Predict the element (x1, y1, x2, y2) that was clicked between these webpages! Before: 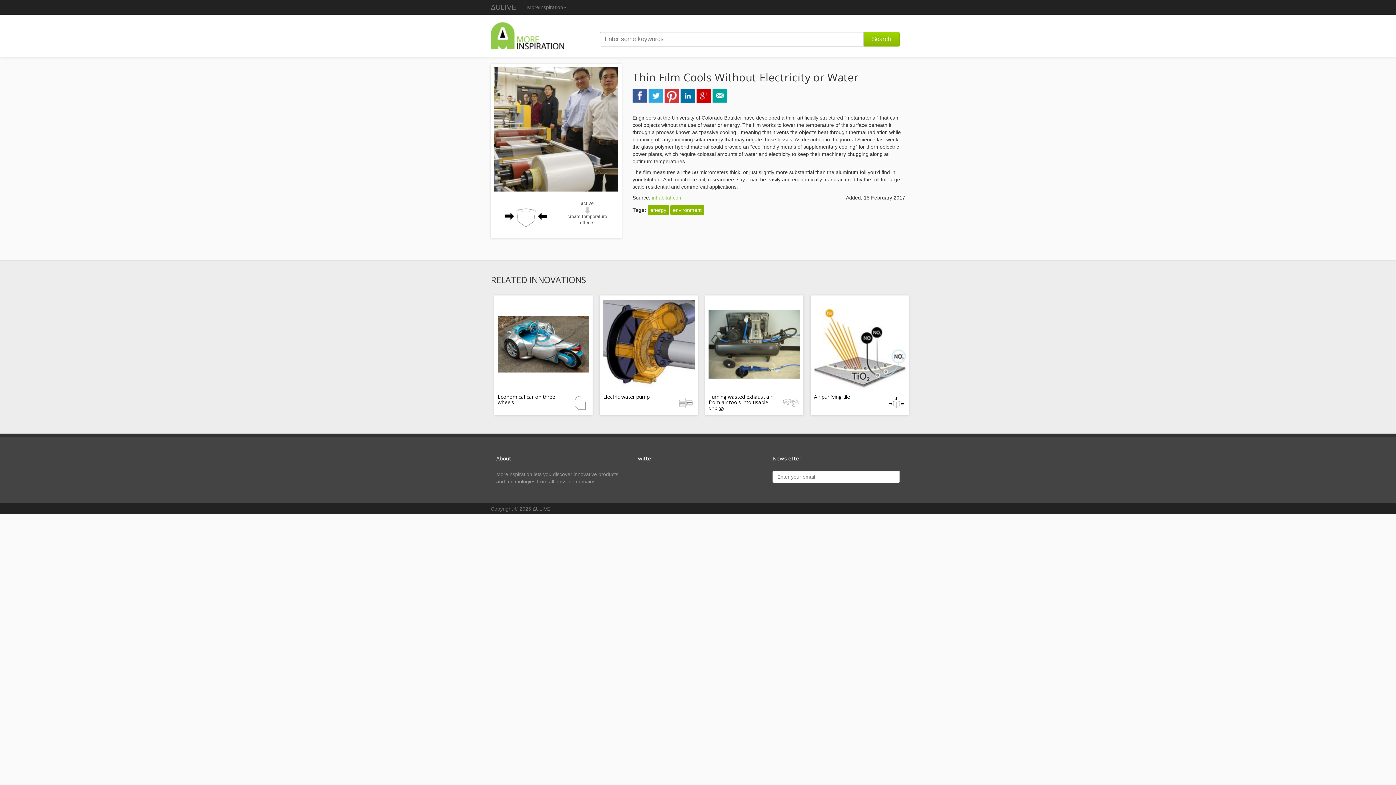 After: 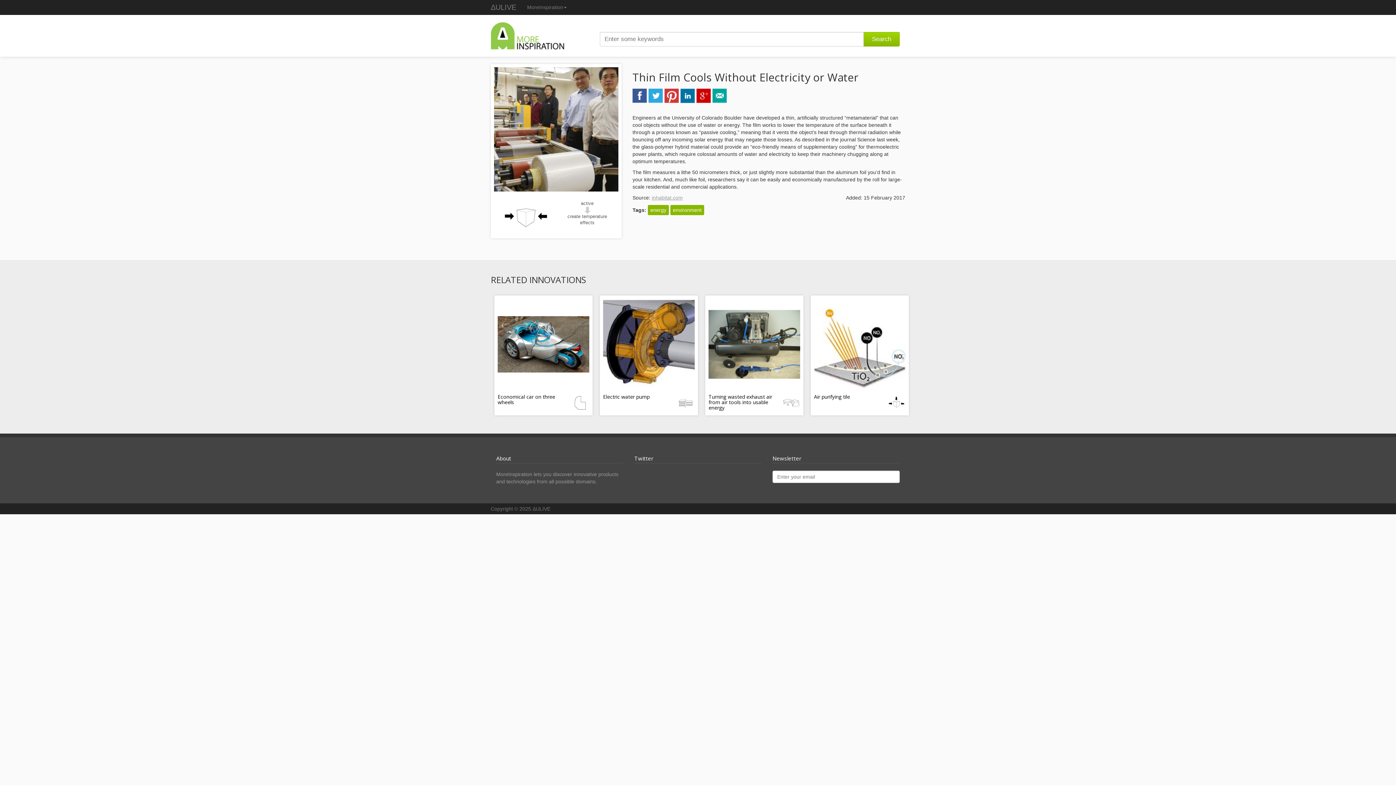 Action: label: inhabitat.com bbox: (652, 194, 682, 200)